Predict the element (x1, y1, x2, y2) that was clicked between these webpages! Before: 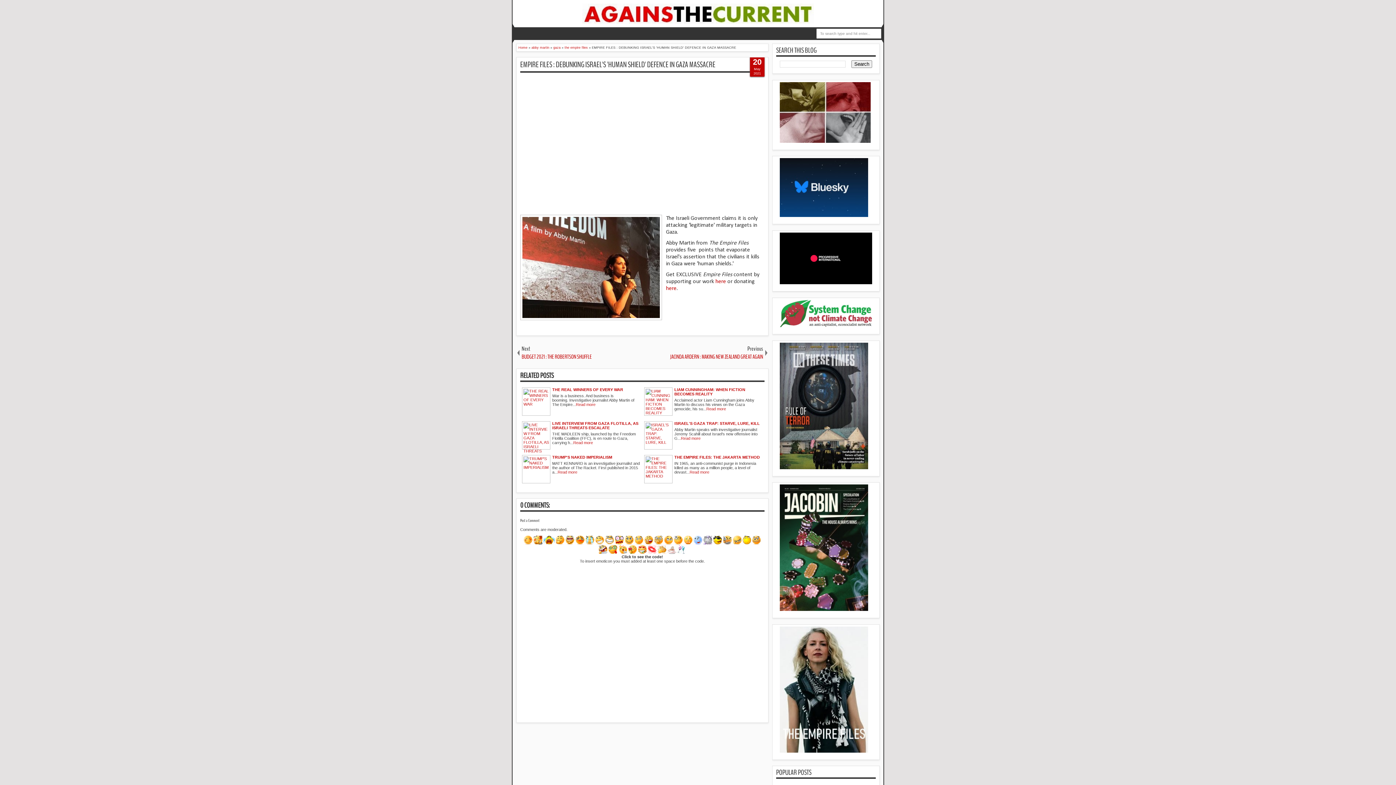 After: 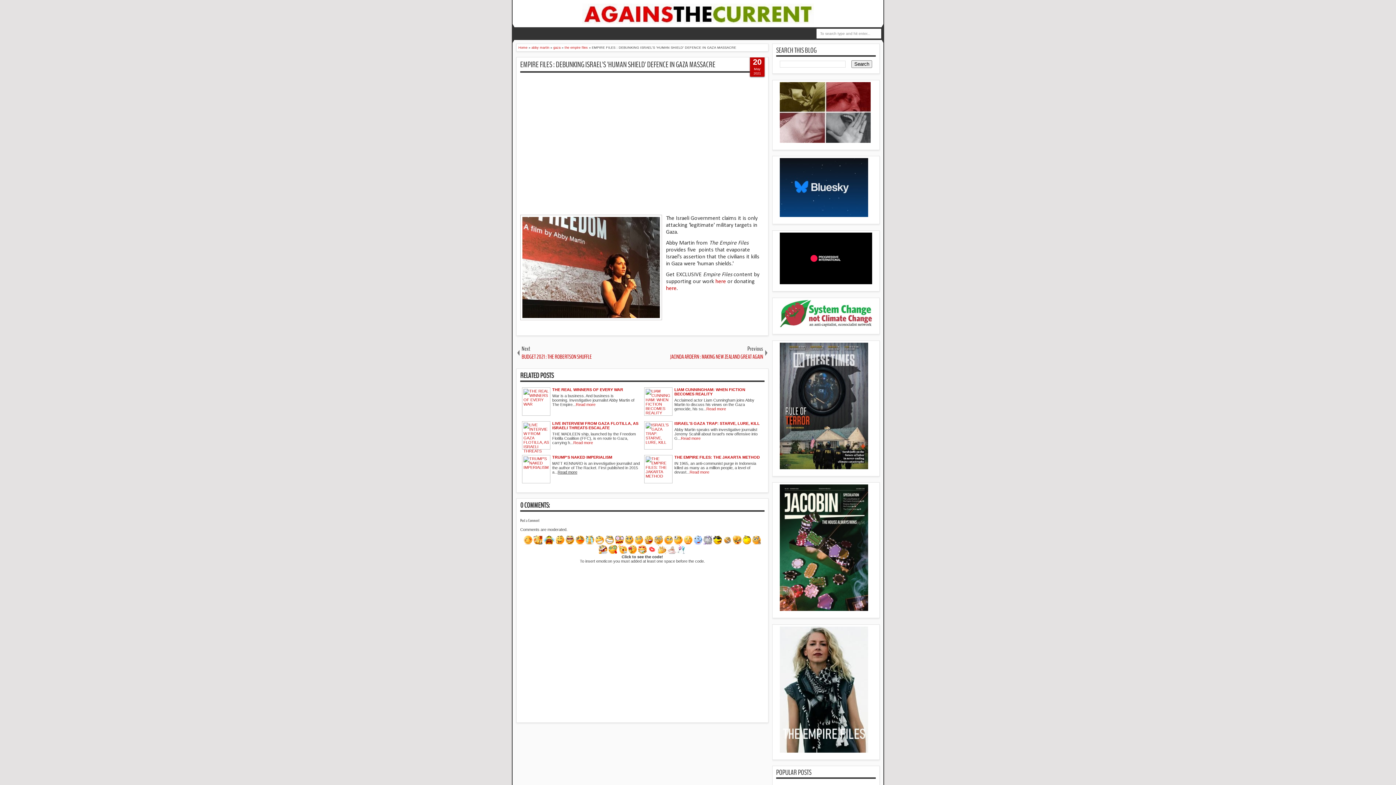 Action: label: Read more bbox: (557, 470, 577, 474)